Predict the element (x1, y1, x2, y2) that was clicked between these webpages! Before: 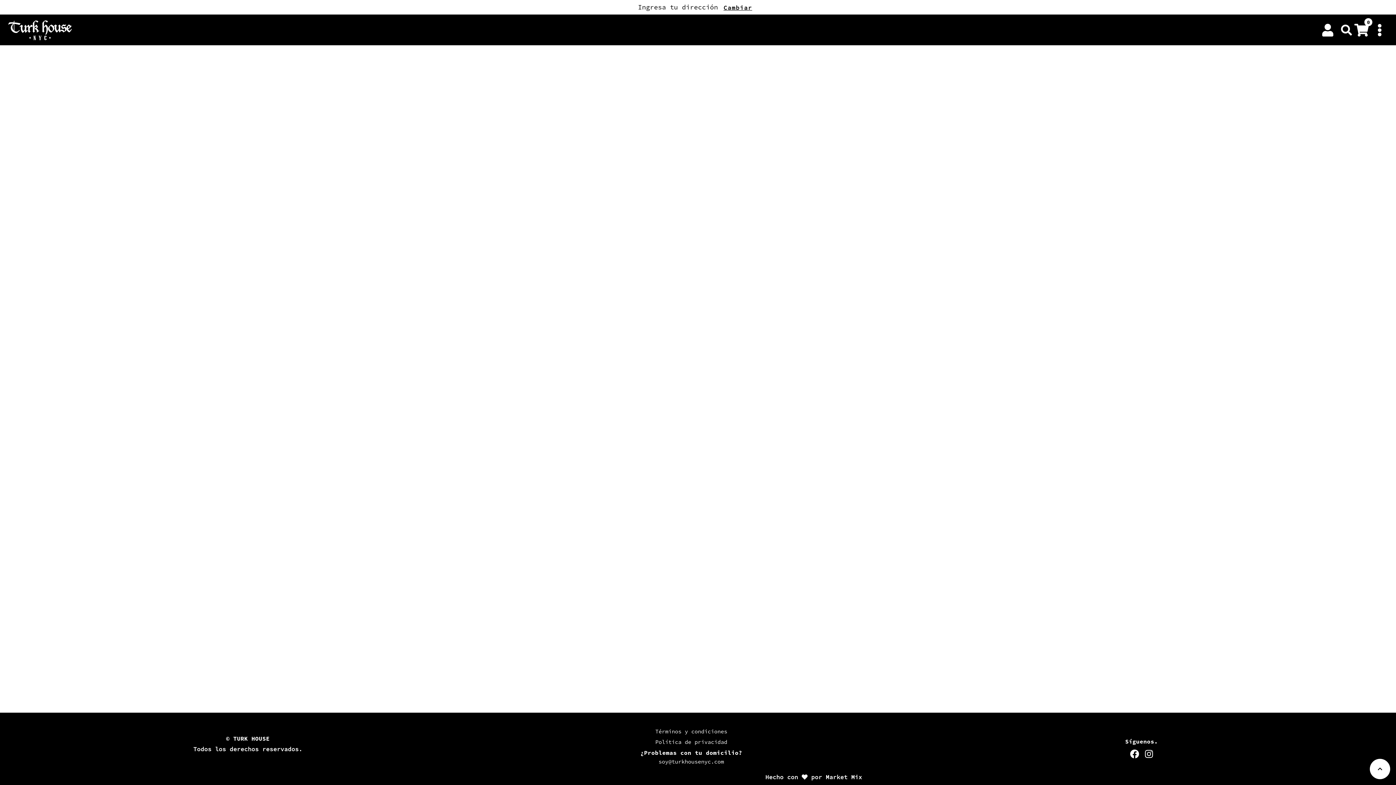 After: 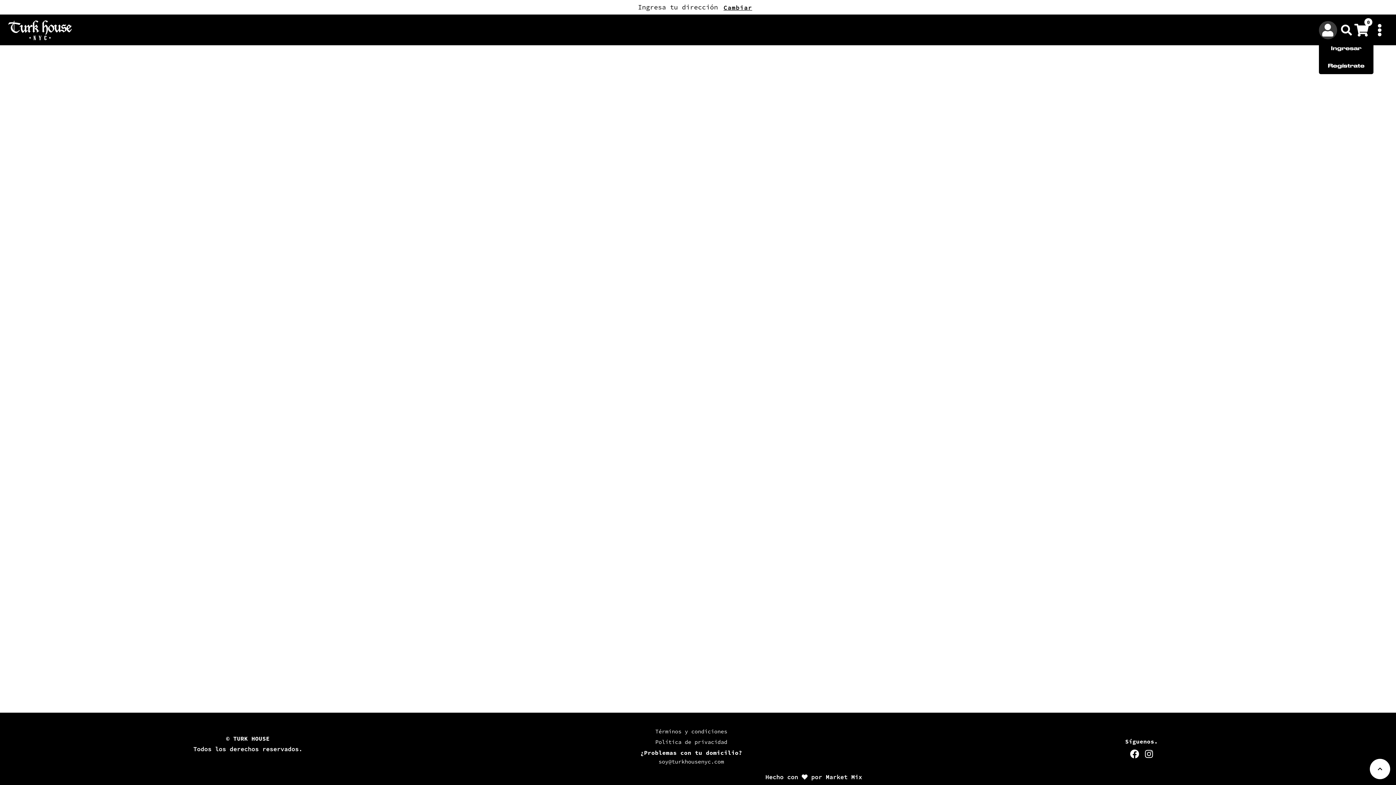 Action: bbox: (1319, 20, 1337, 39)